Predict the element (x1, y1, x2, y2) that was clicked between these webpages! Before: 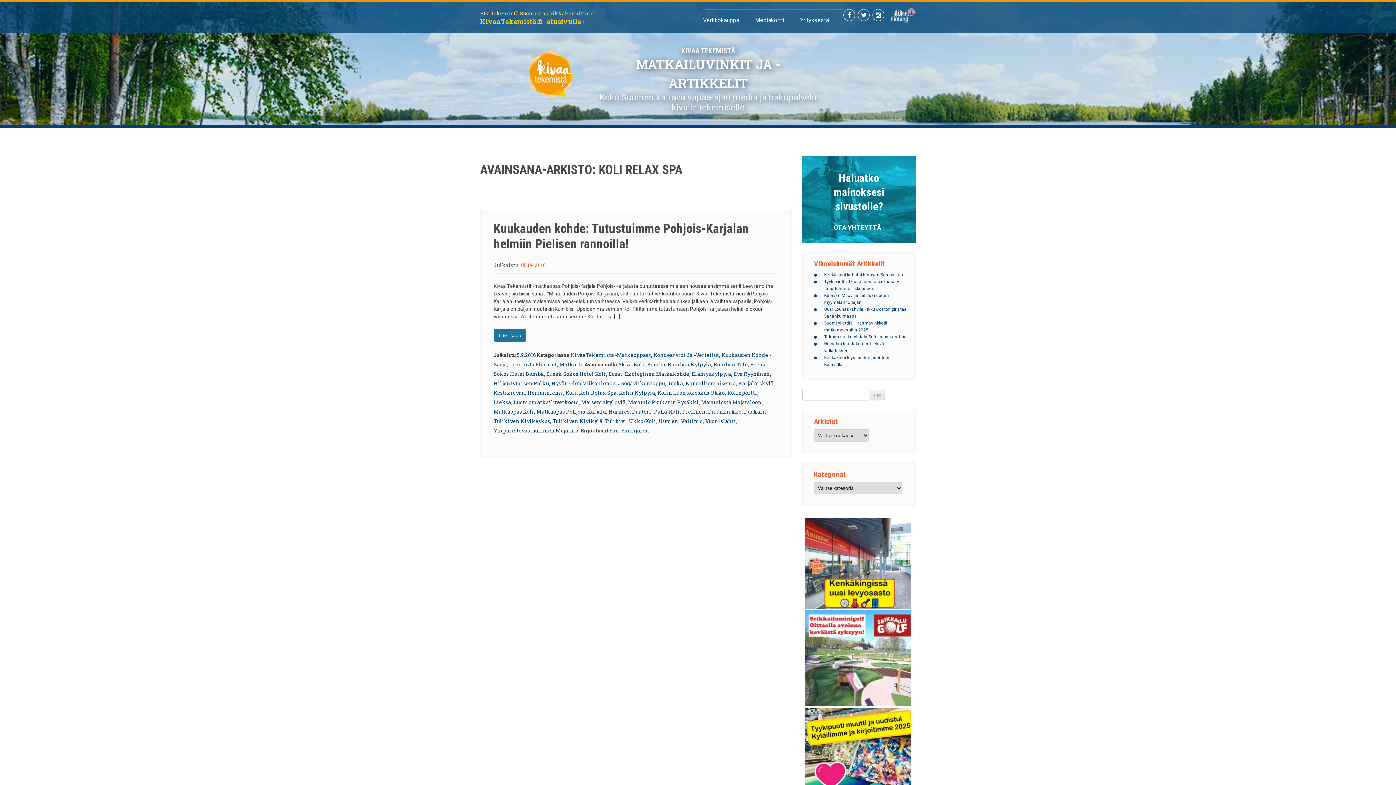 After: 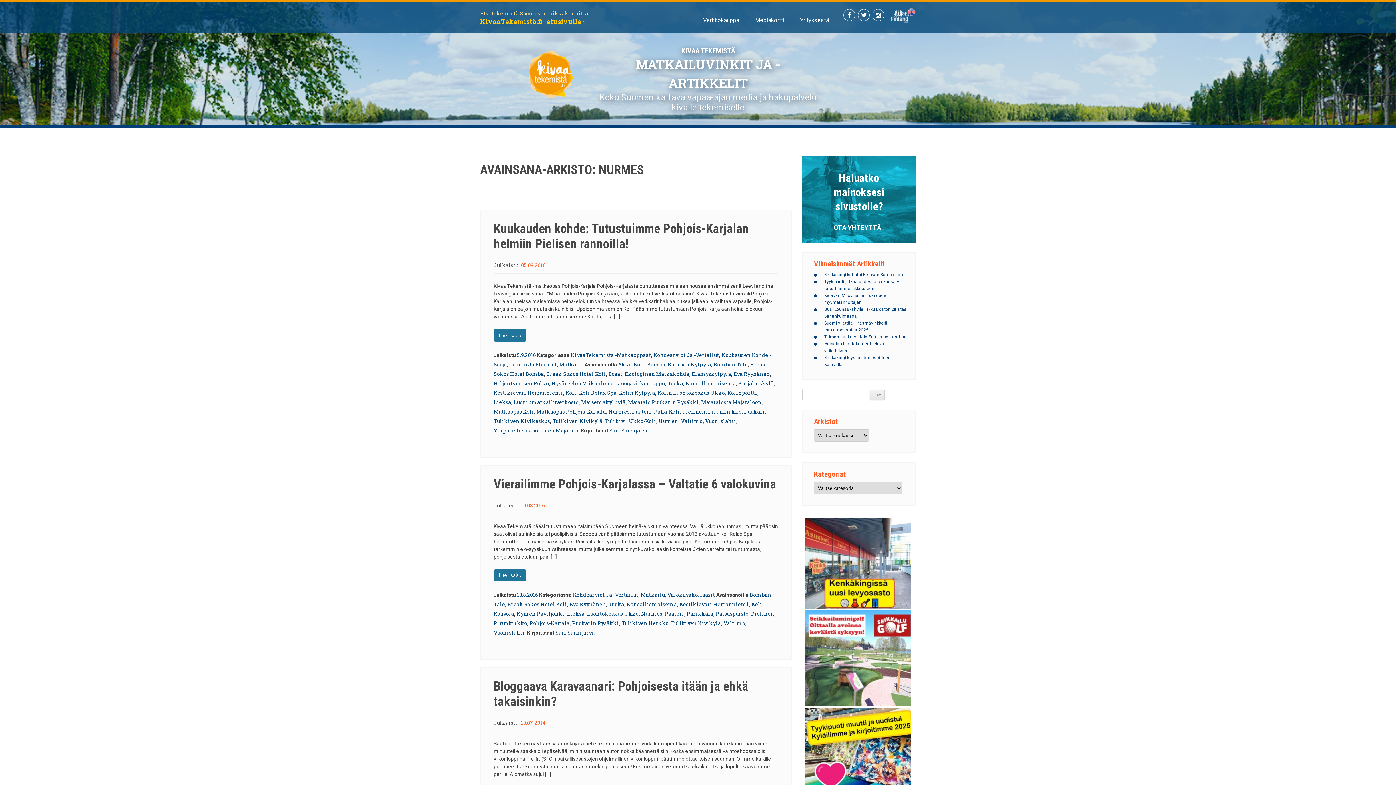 Action: label: Nurmes bbox: (608, 408, 629, 415)